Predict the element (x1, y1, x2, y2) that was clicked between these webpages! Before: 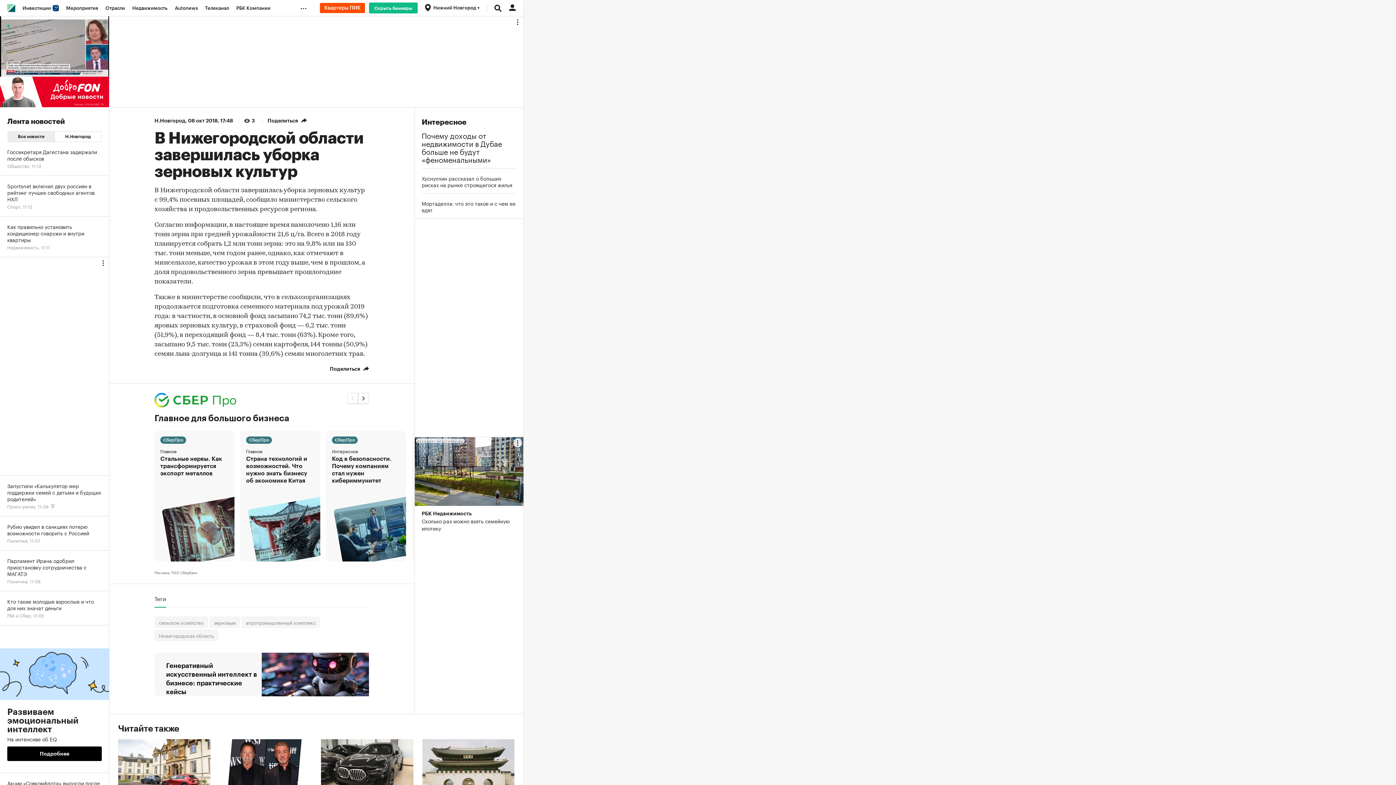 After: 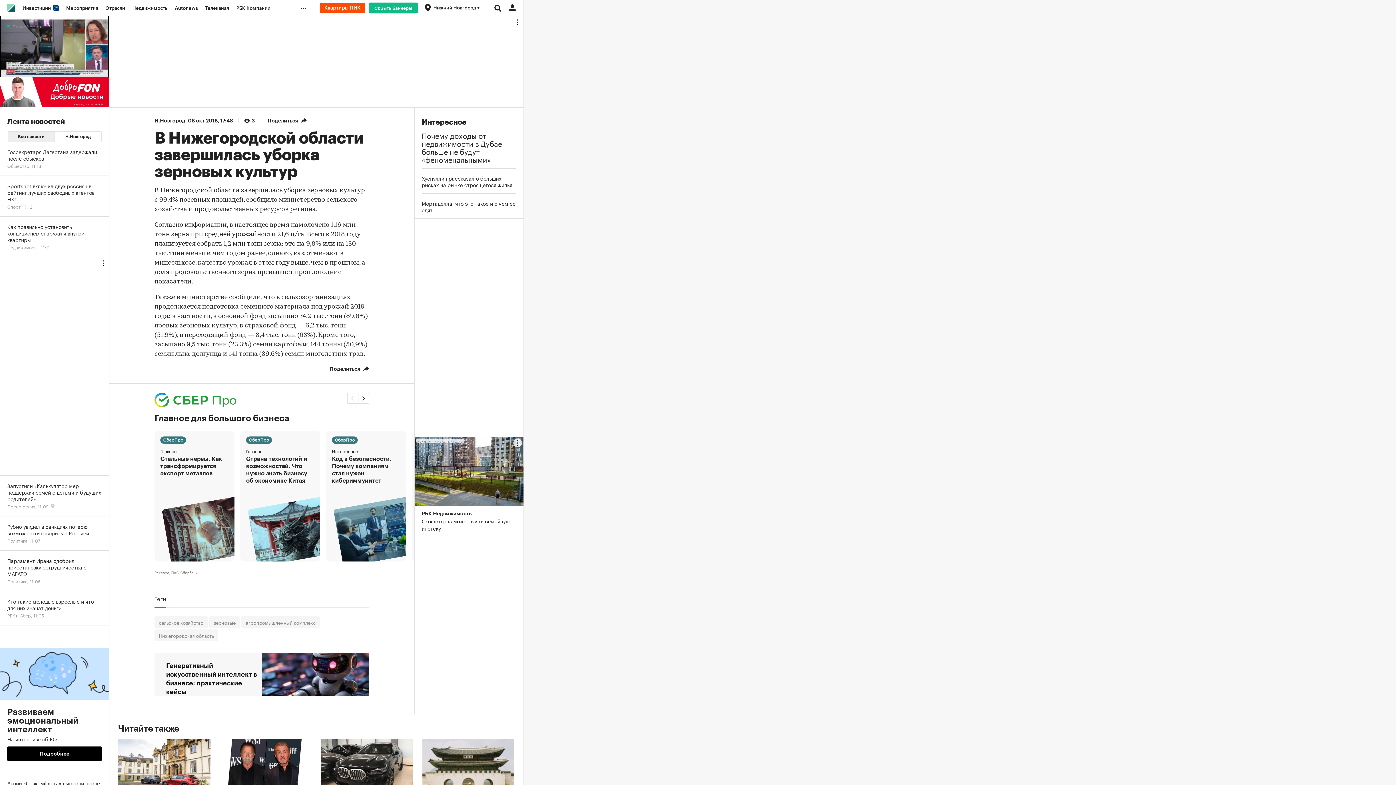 Action: bbox: (154, 595, 166, 608) label: Теги